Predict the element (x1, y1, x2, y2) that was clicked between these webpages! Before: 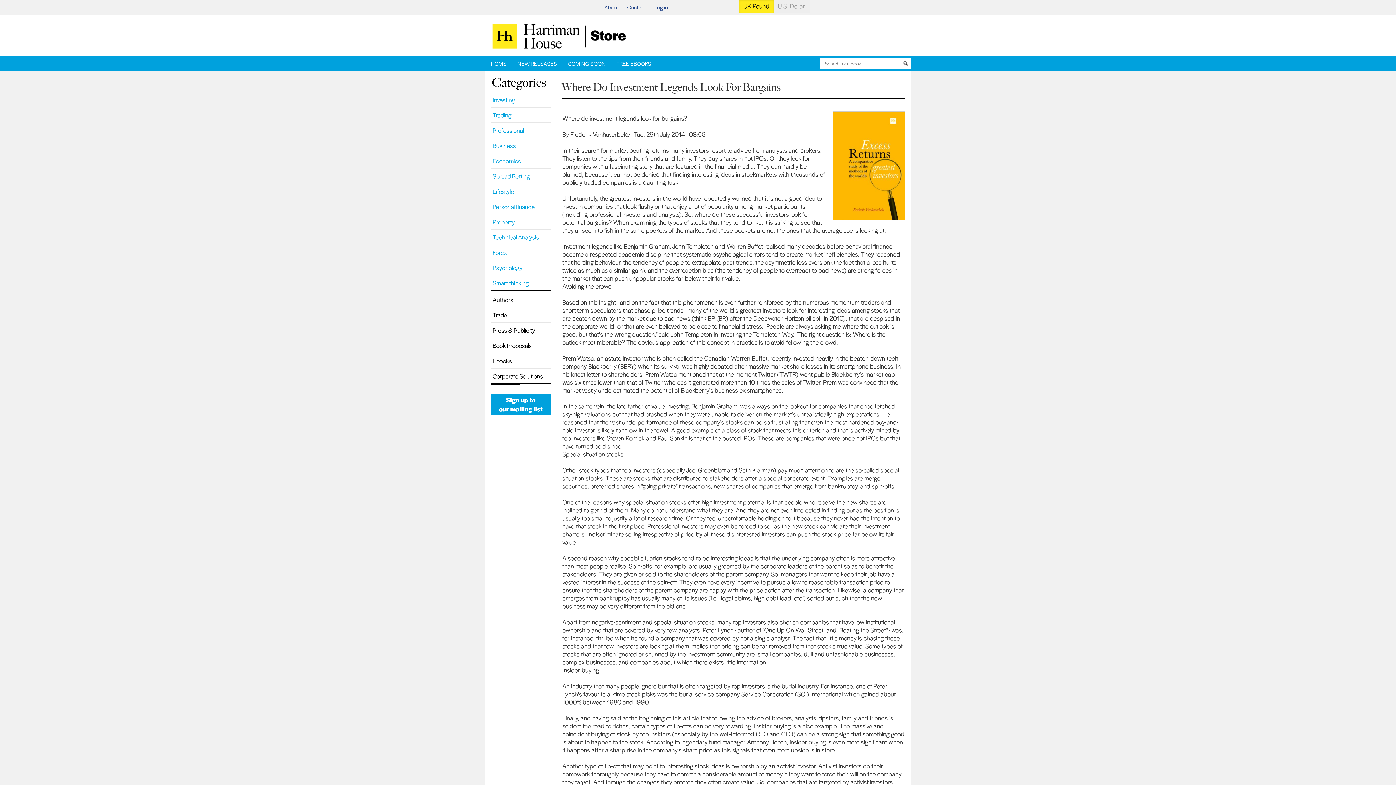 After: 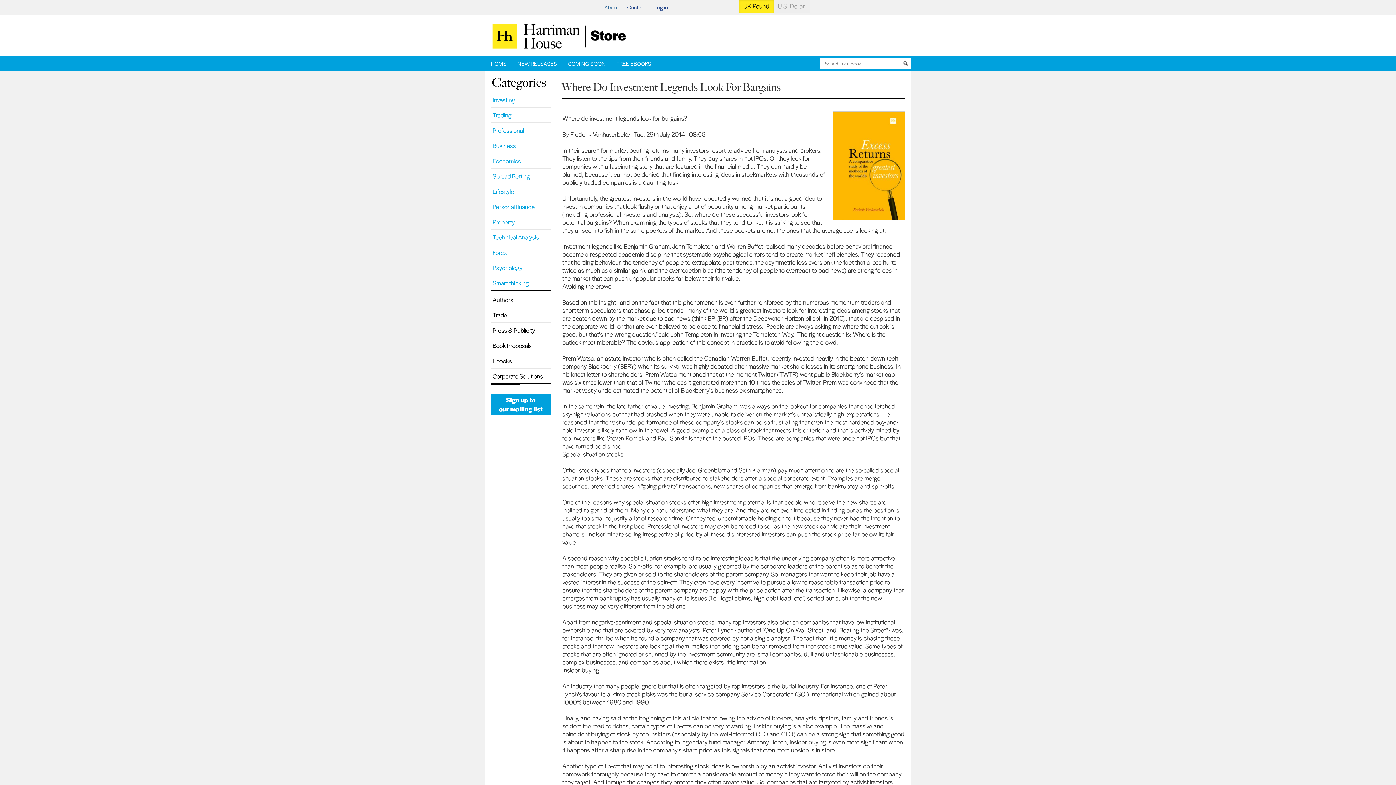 Action: label: About bbox: (604, 3, 619, 10)